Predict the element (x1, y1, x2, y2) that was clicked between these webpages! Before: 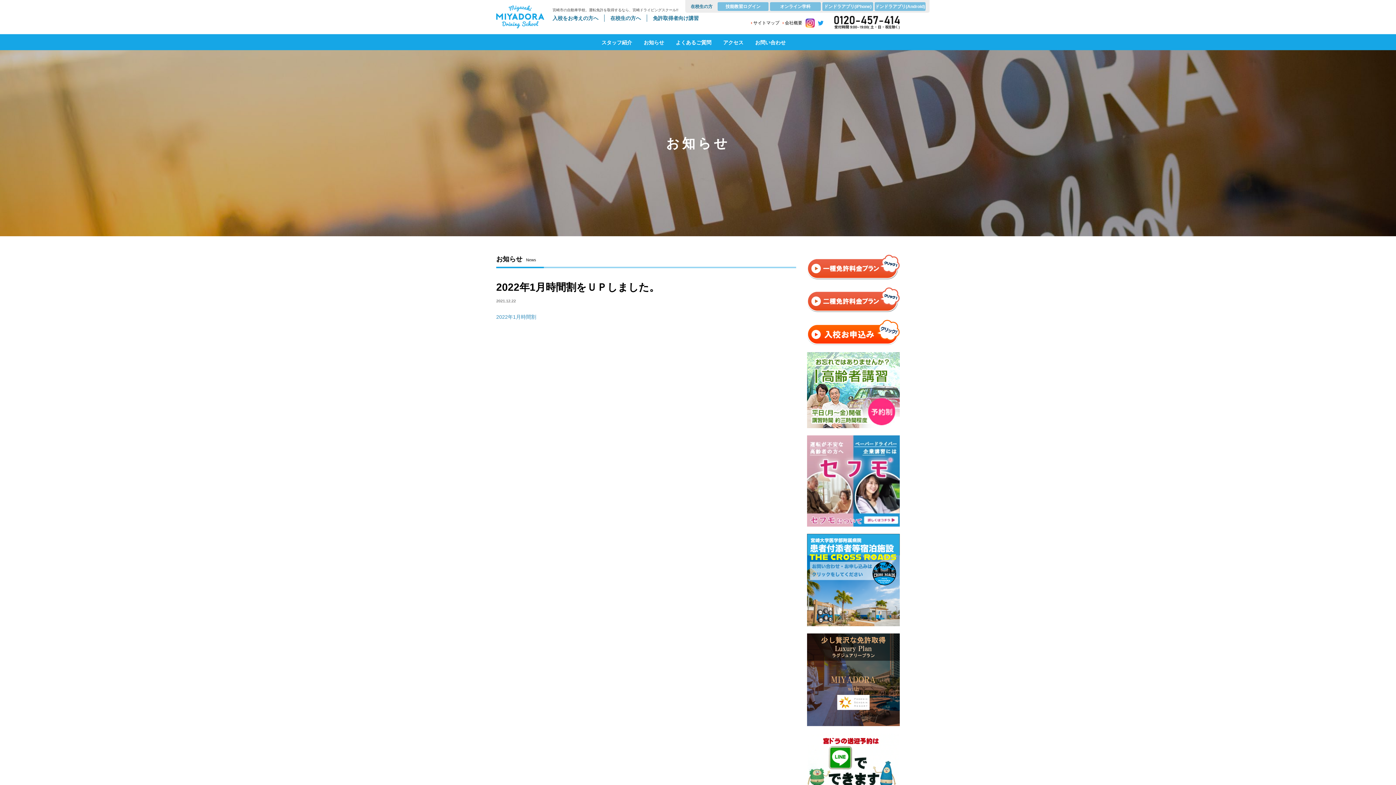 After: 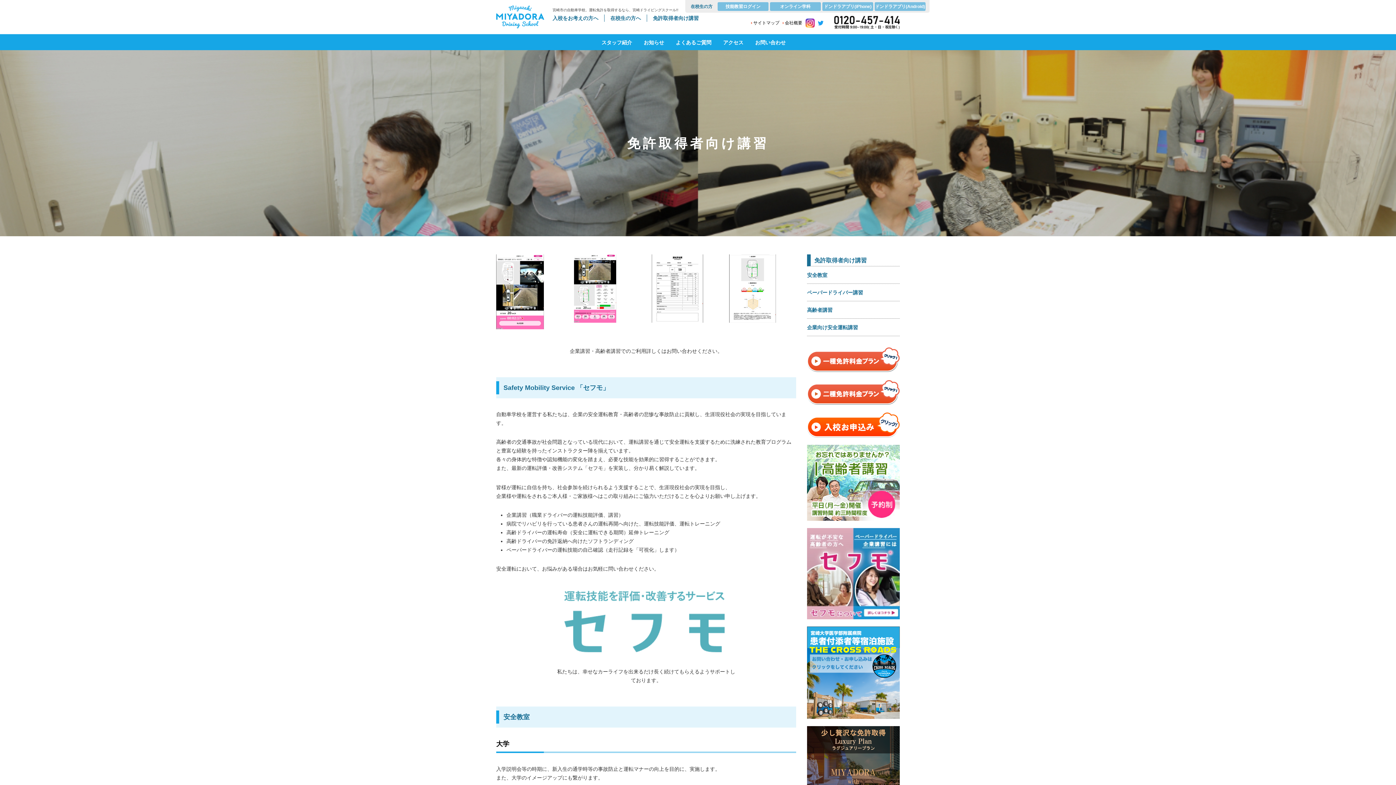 Action: label: 免許取得者向け講習 bbox: (653, 15, 698, 21)